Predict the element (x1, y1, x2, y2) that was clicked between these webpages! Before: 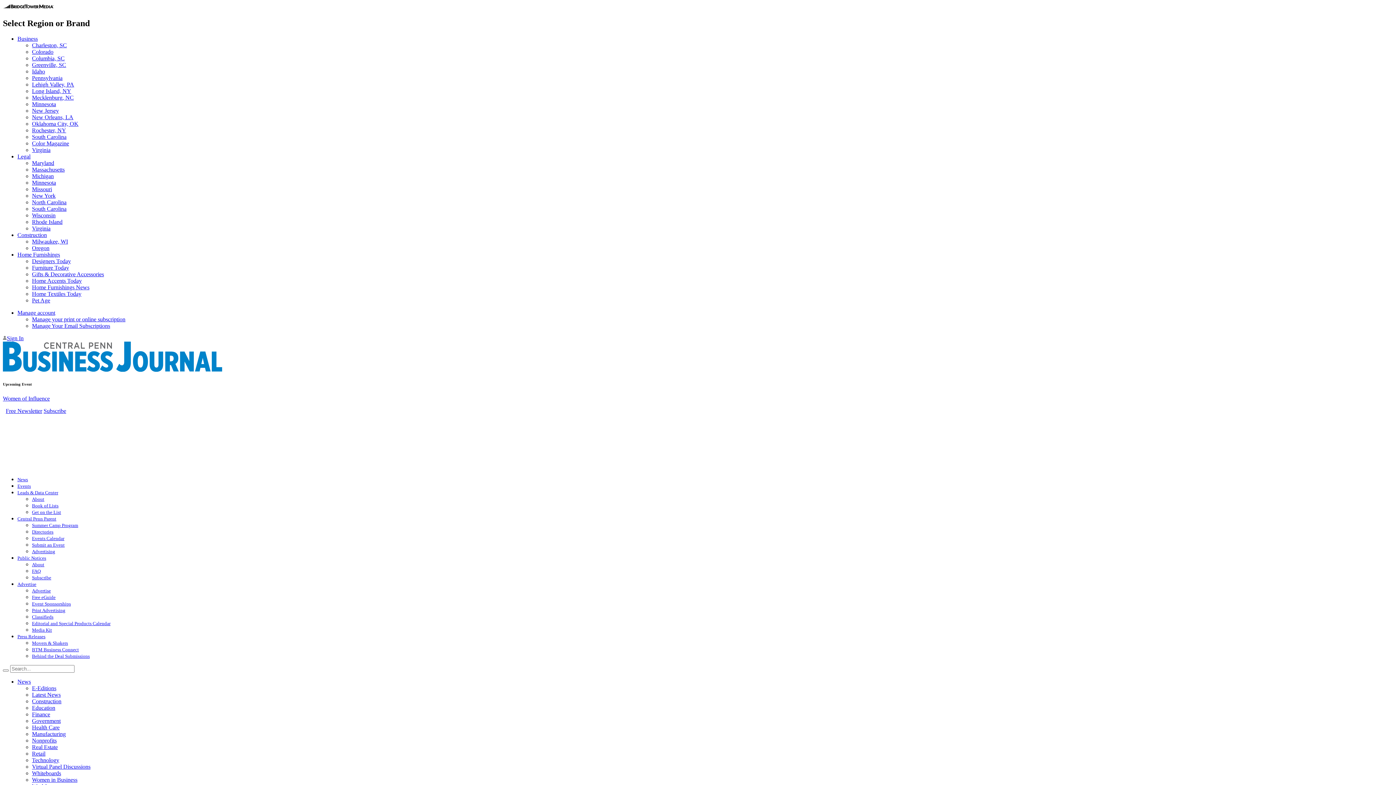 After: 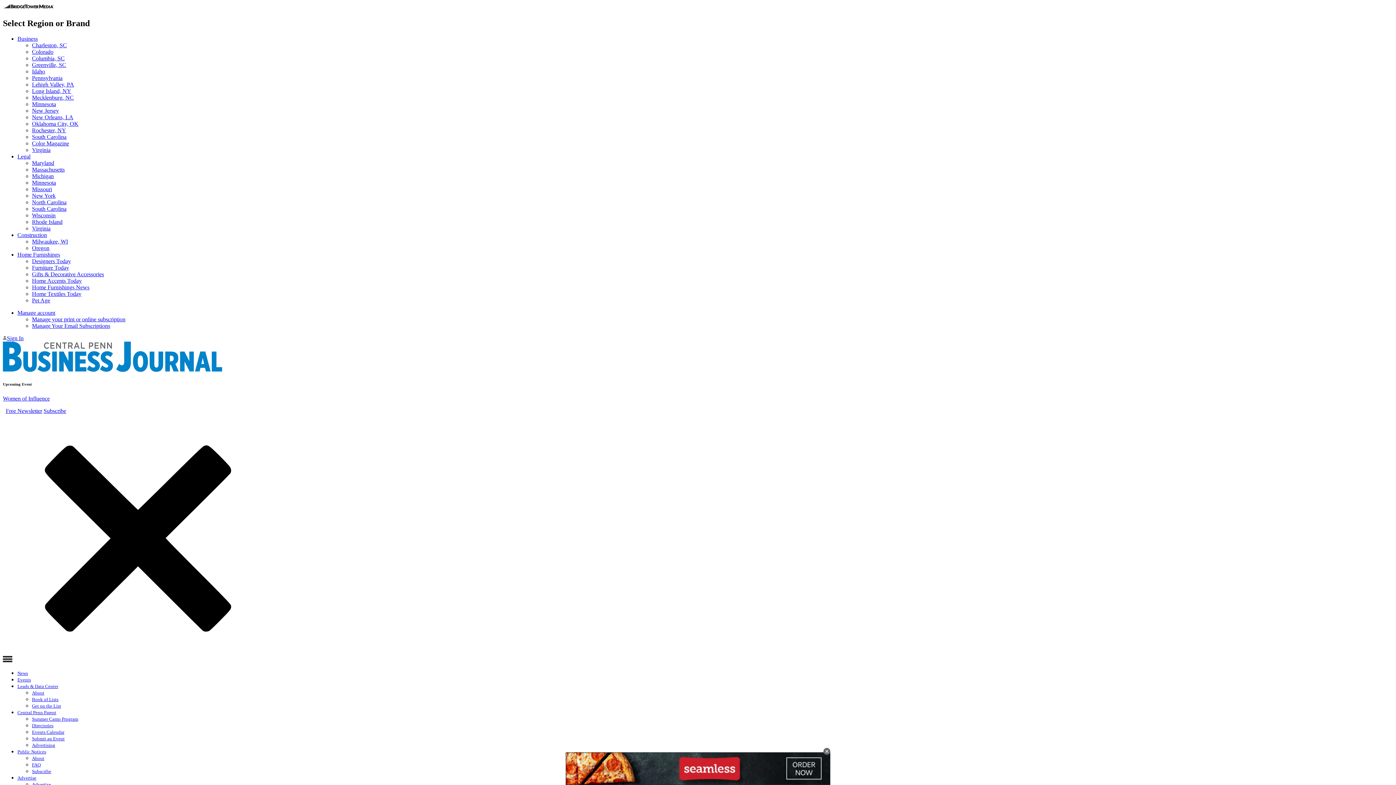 Action: bbox: (2, 335, 23, 341) label: Sign In